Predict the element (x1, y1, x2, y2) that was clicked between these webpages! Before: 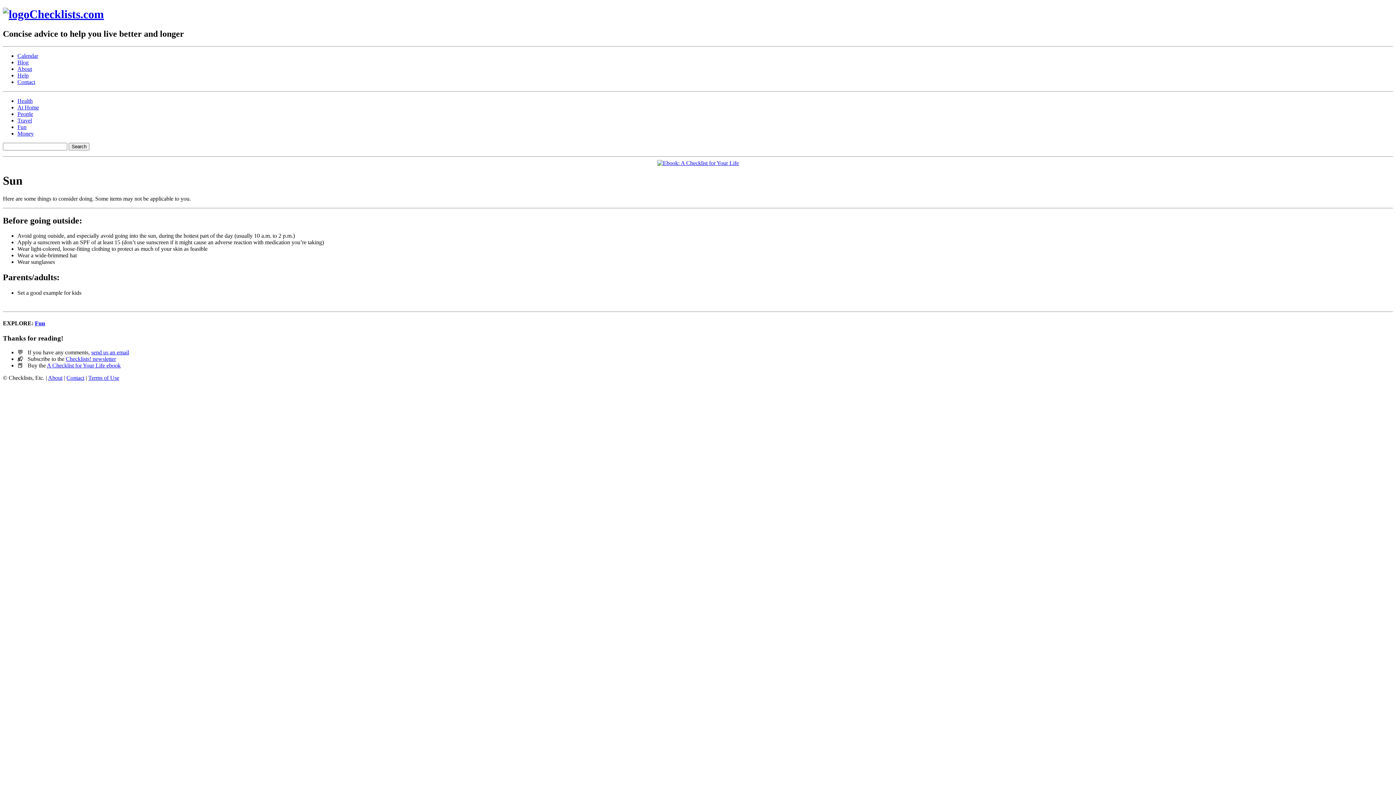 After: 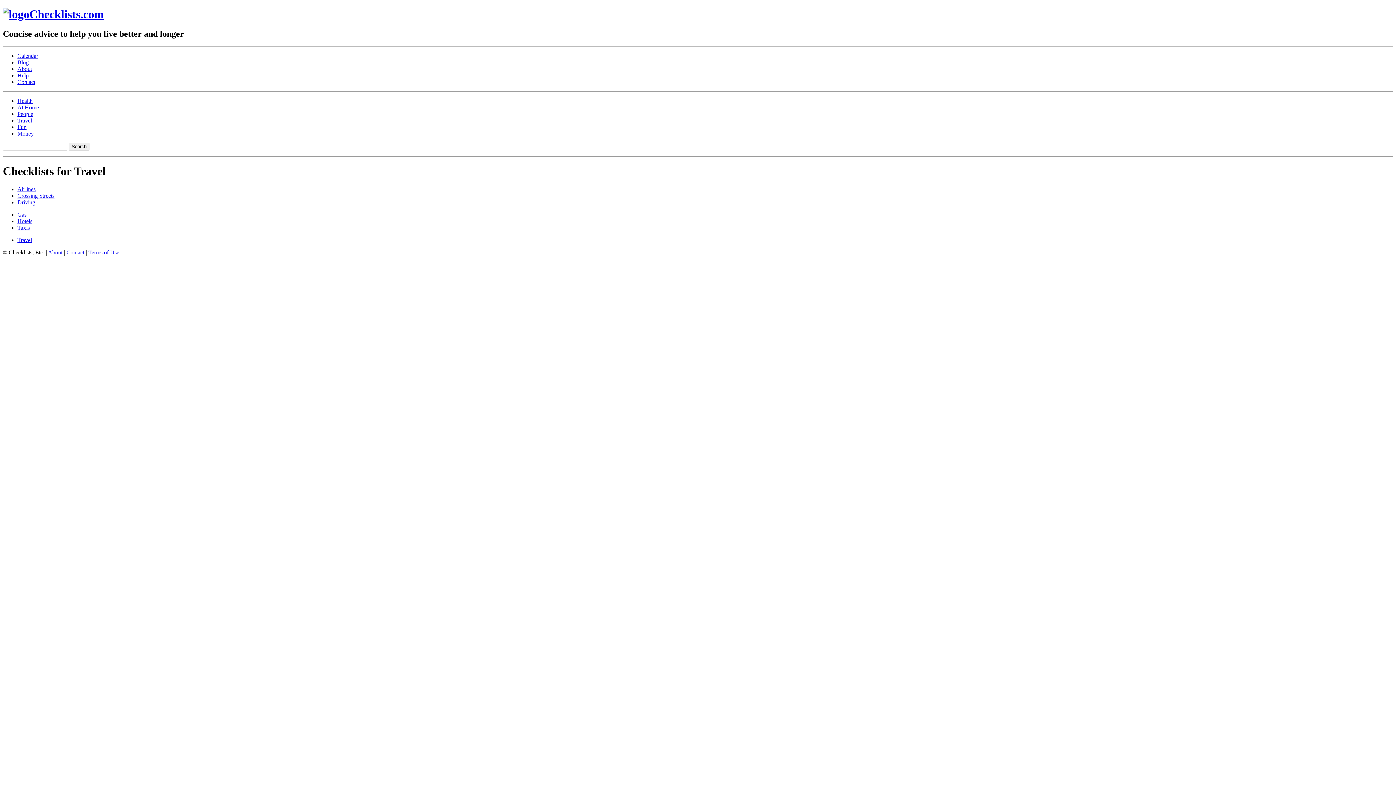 Action: bbox: (17, 117, 32, 123) label: Travel